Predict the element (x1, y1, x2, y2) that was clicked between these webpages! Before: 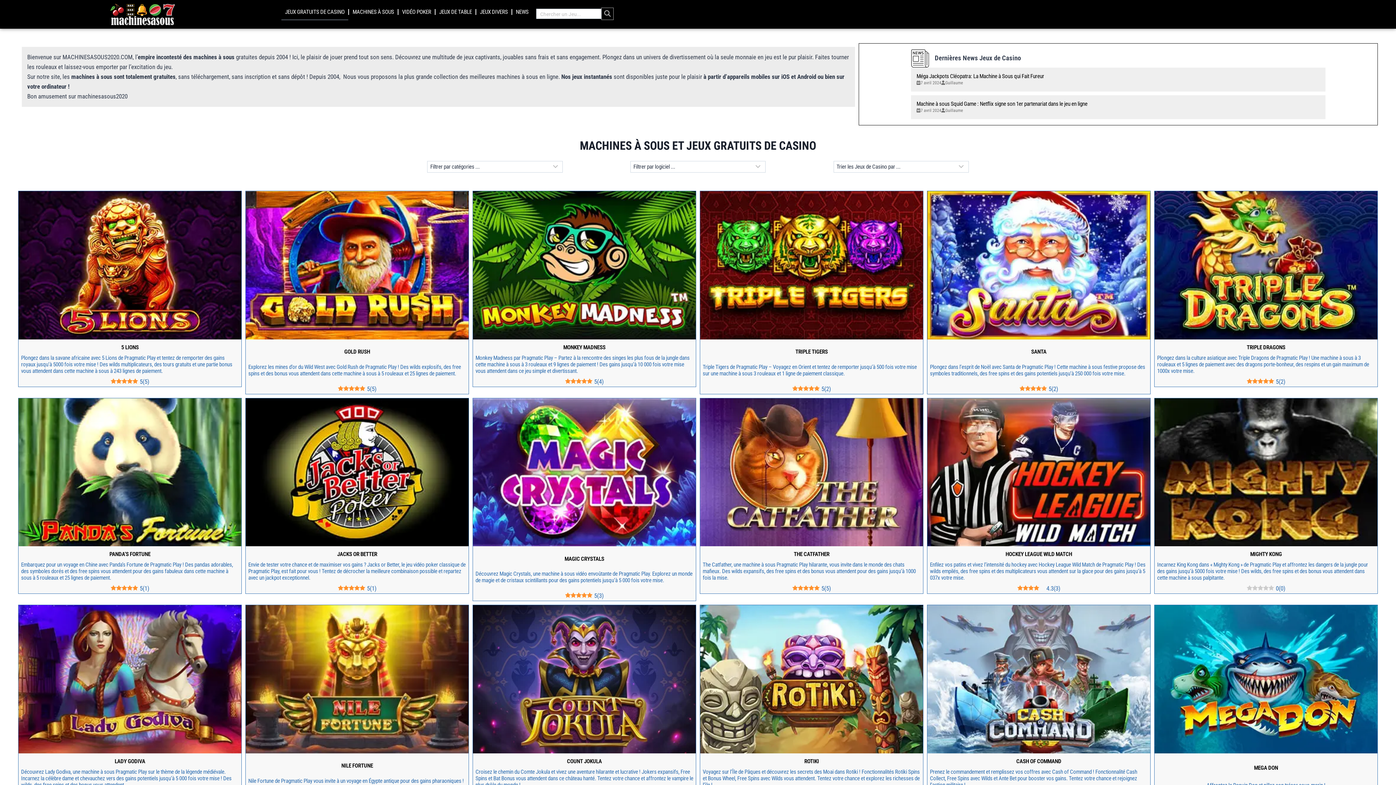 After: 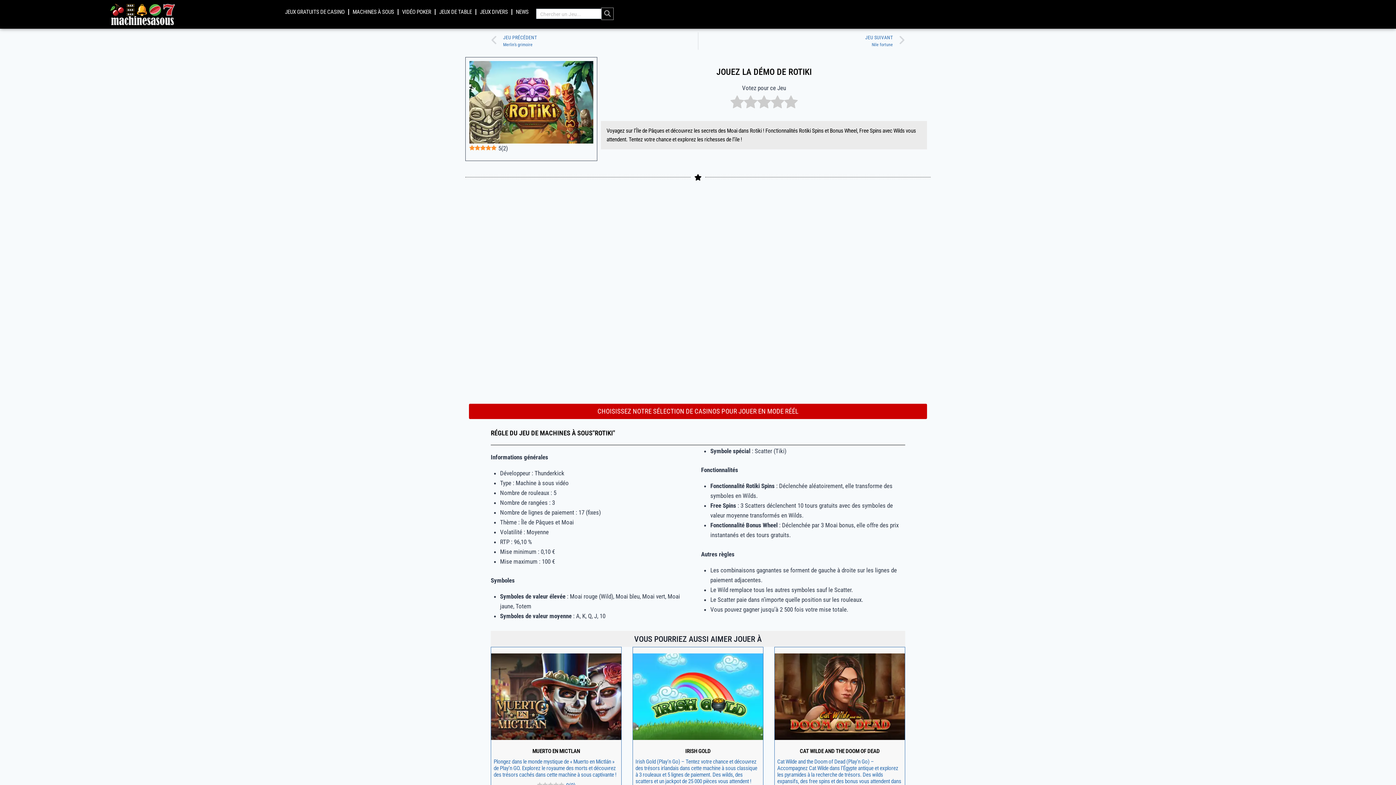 Action: label: ROTIKI
Voyagez sur l’Île de Pâques et découvrez les secrets des Moai dans Rotiki ! Fonctionnalités Rotiki Spins et Bonus Wheel, Free Spins avec Wilds vous attendent. Tentez votre chance et explorez les richesses de l’île !
5(2) bbox: (700, 605, 923, 801)